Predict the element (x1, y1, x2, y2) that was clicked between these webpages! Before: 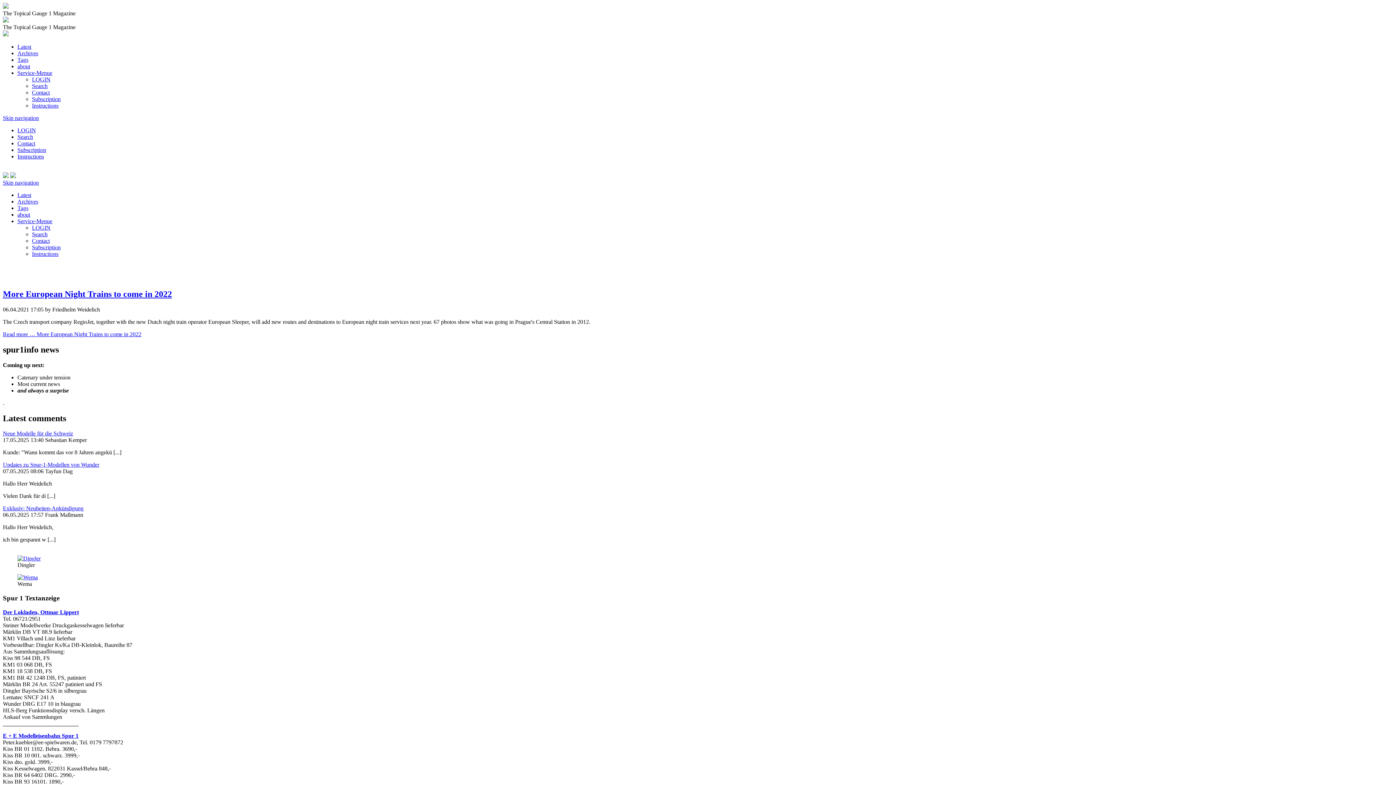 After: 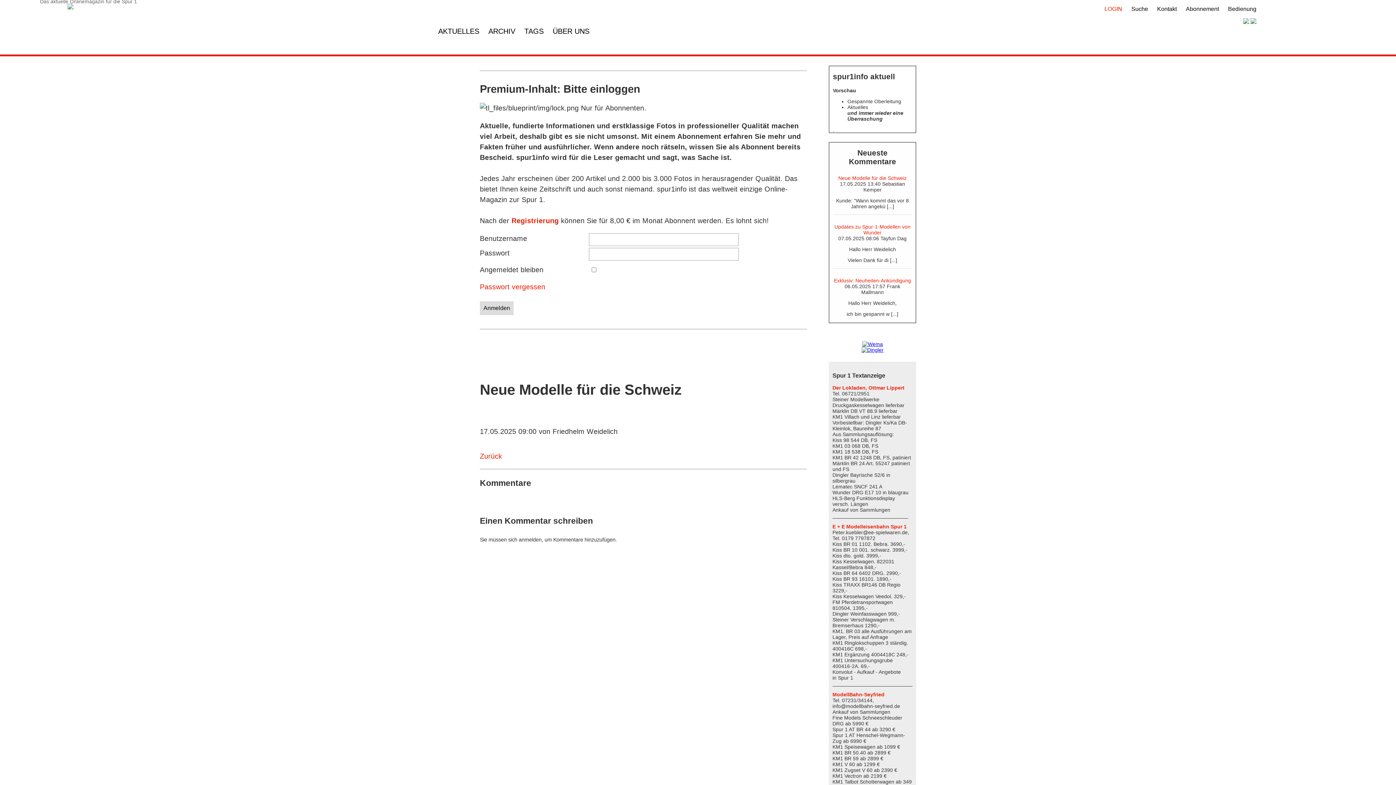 Action: bbox: (2, 430, 73, 436) label: Neue Modelle für die Schweiz